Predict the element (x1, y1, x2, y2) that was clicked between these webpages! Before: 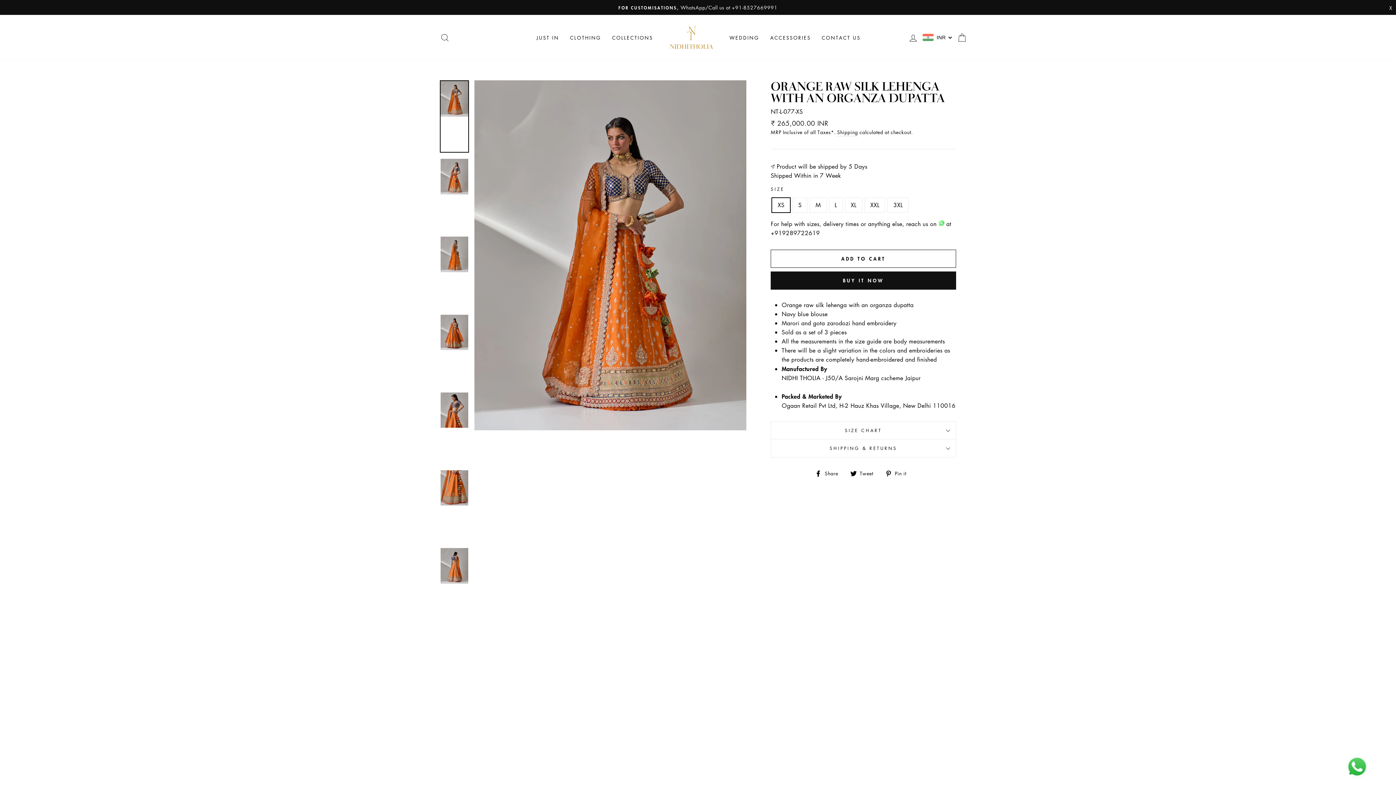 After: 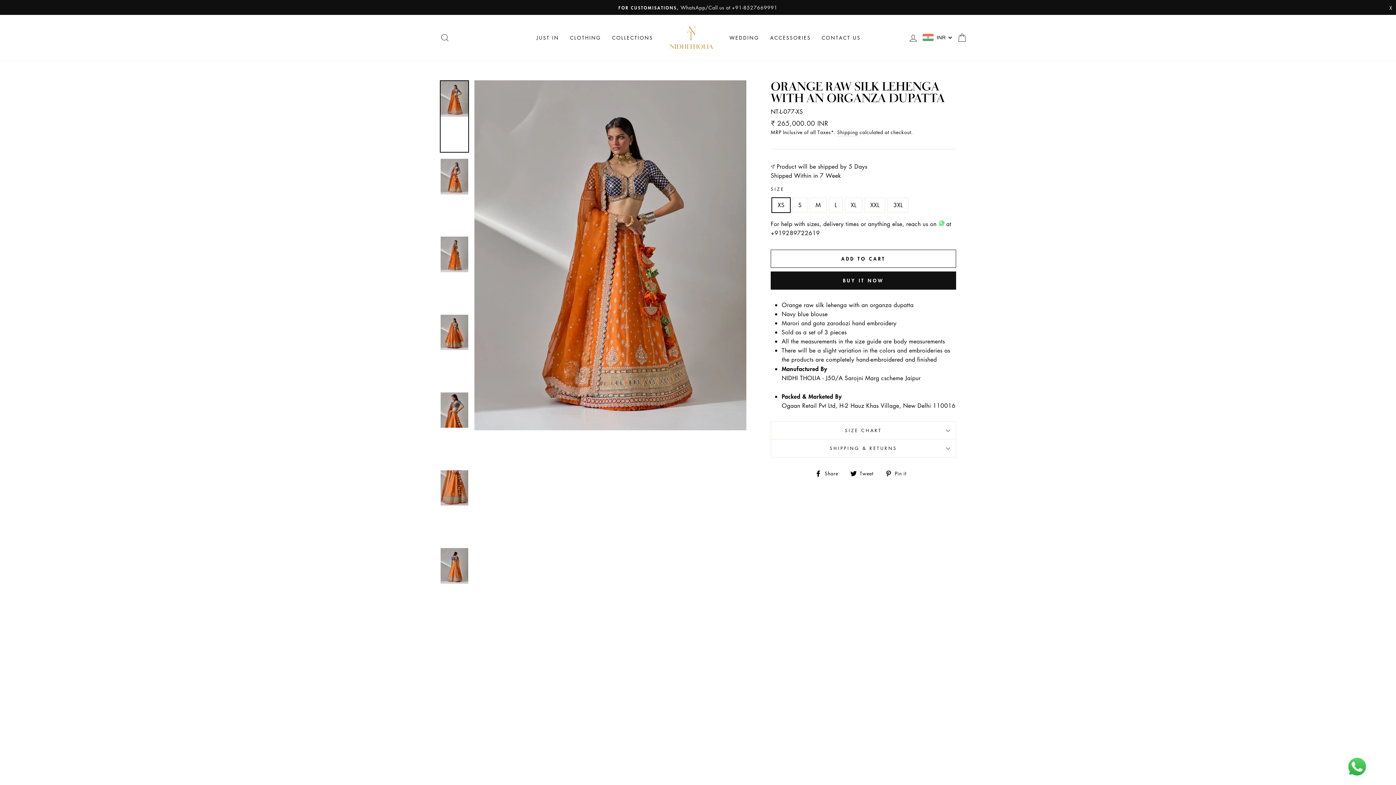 Action: bbox: (885, 468, 911, 477) label:  Pin it
Pin on Pinterest